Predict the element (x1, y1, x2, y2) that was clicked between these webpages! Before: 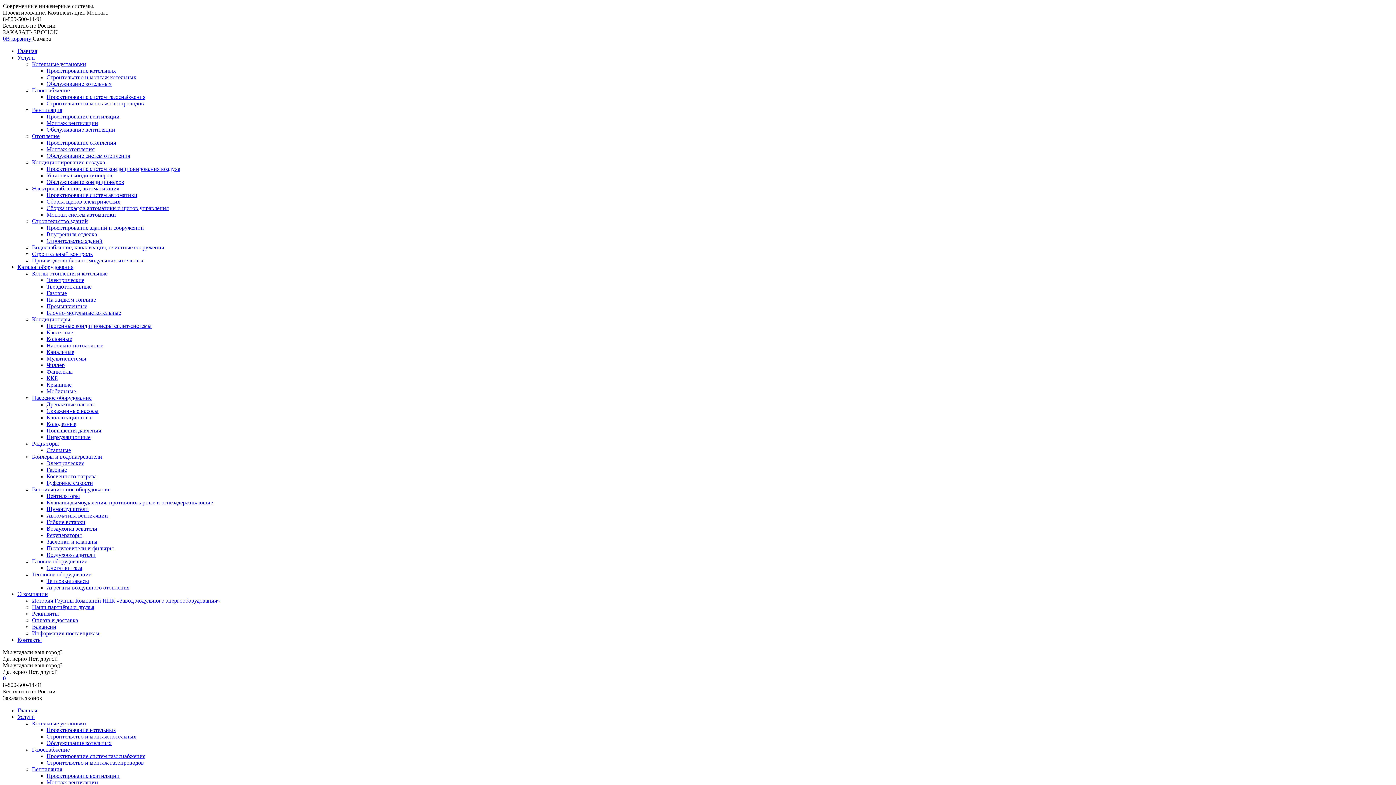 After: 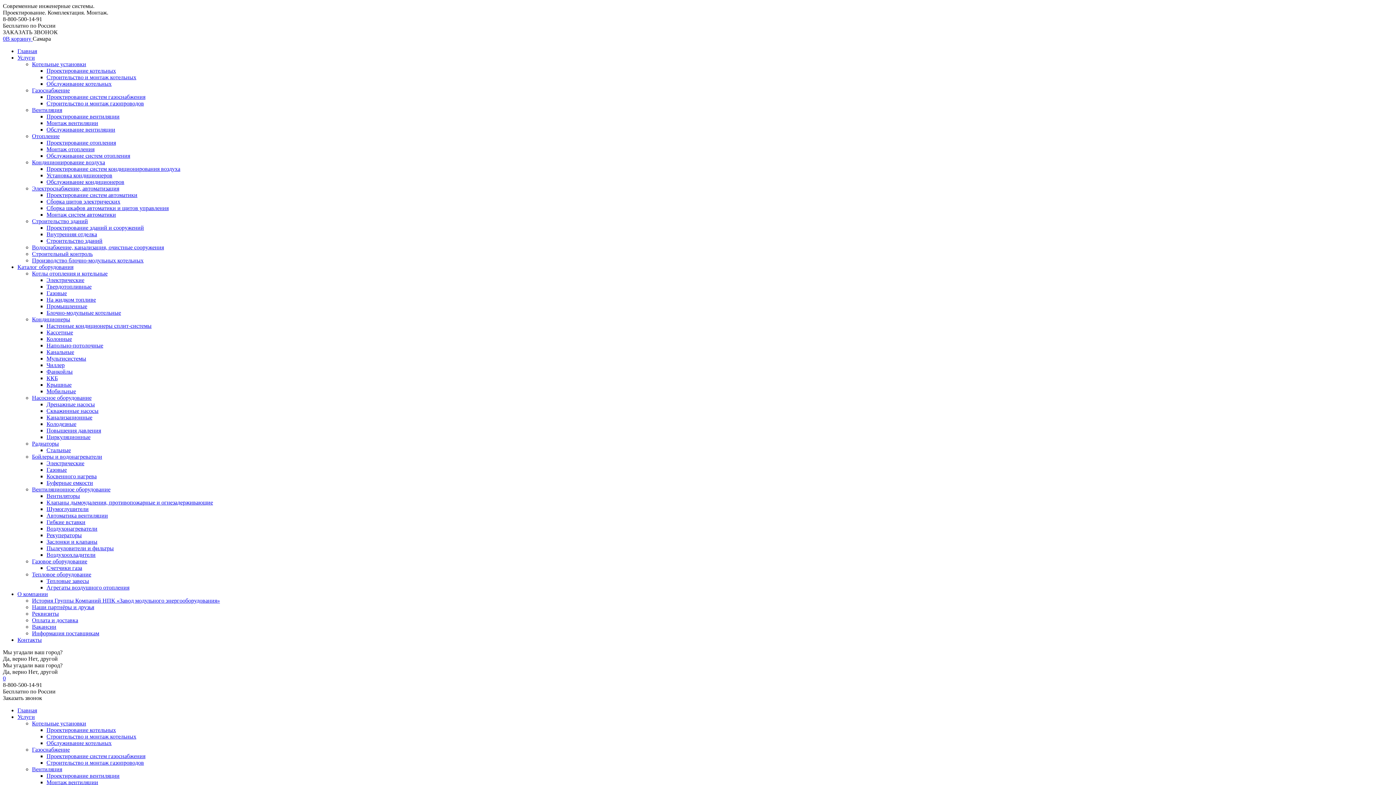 Action: label: Мультисистемы bbox: (46, 355, 86, 361)